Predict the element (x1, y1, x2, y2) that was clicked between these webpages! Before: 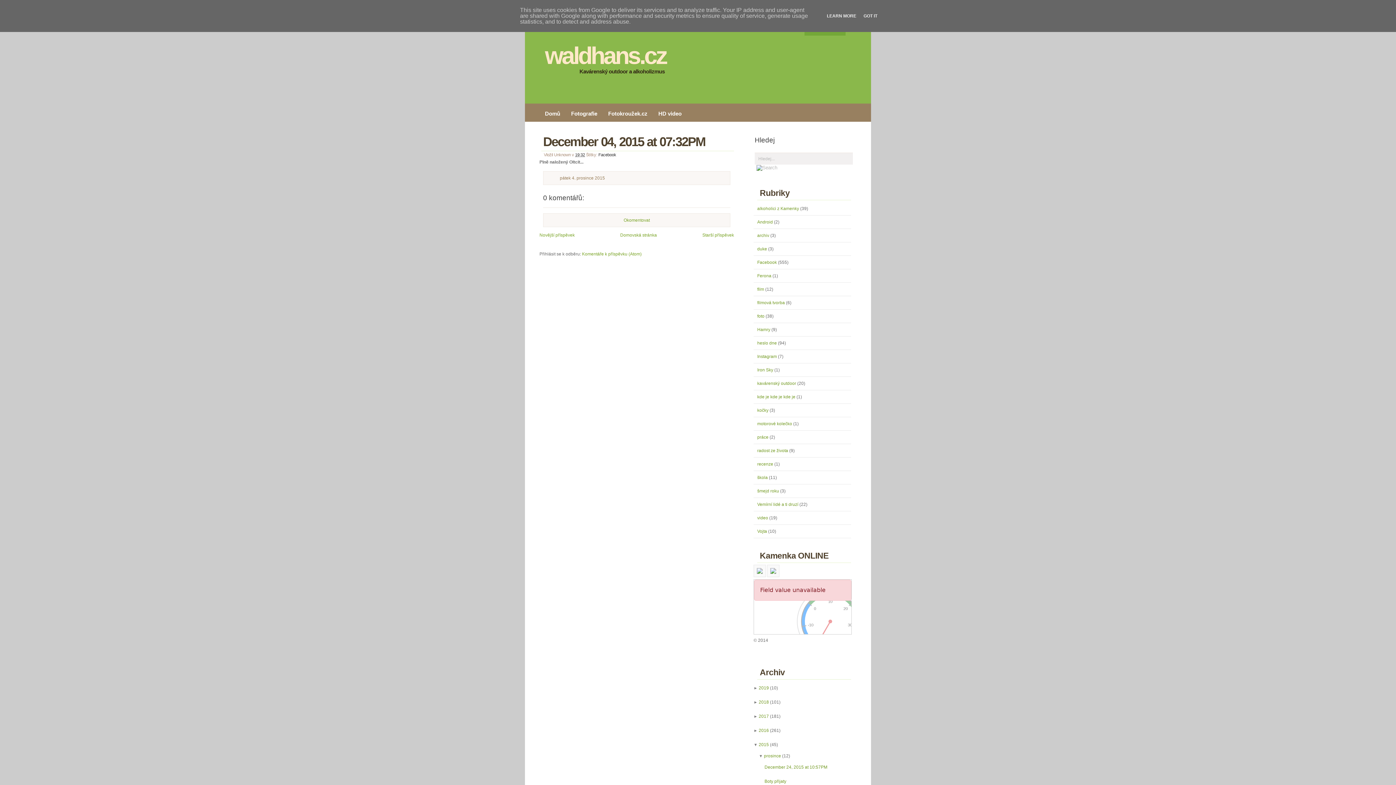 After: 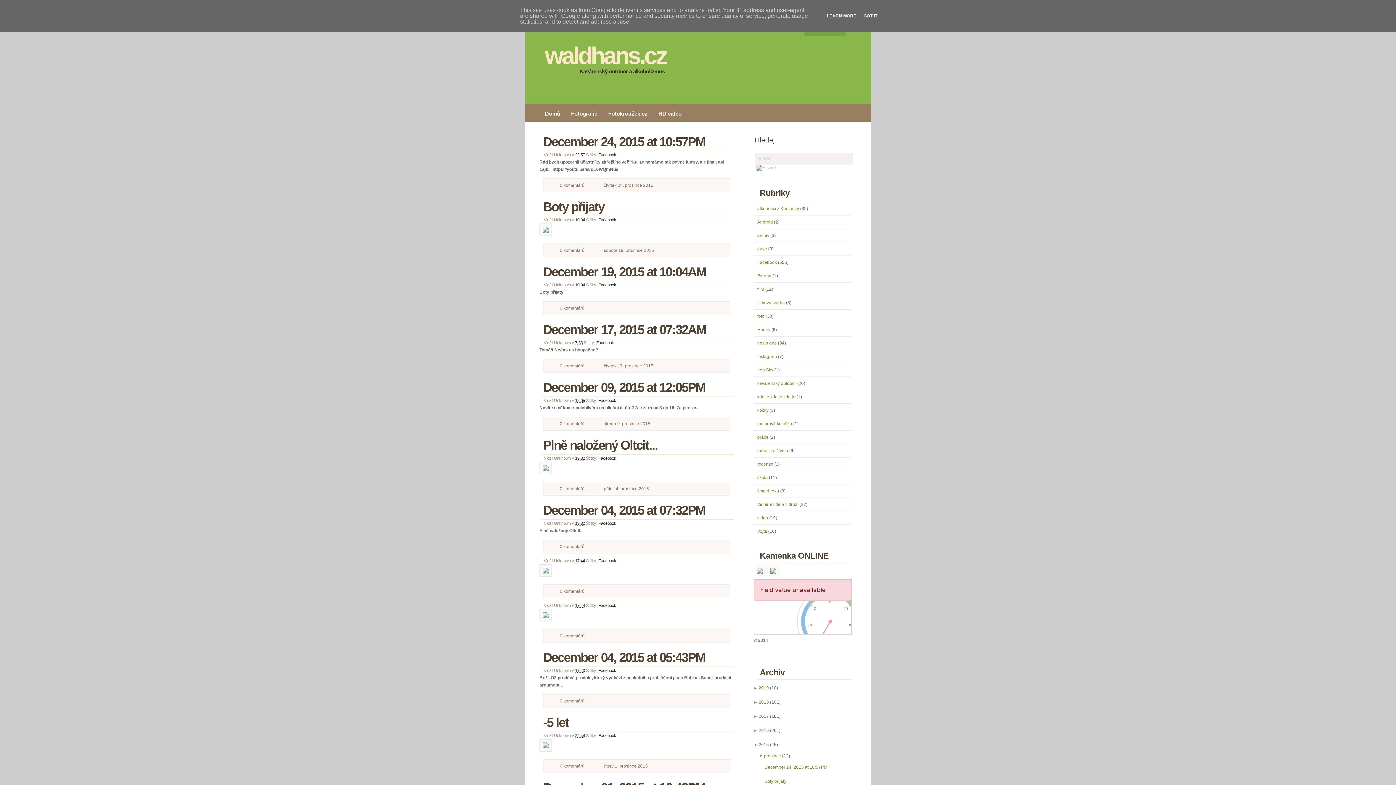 Action: label: 2015 bbox: (758, 742, 769, 747)